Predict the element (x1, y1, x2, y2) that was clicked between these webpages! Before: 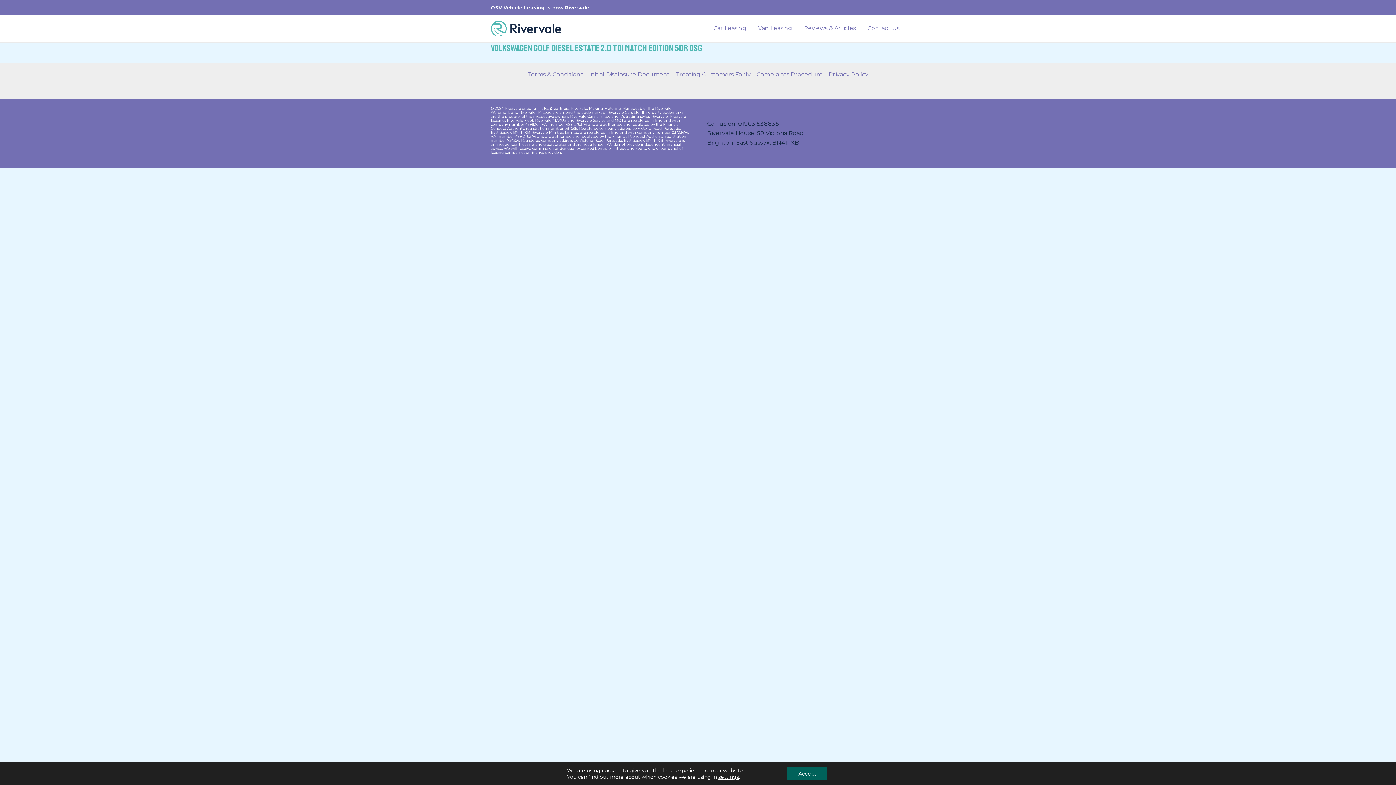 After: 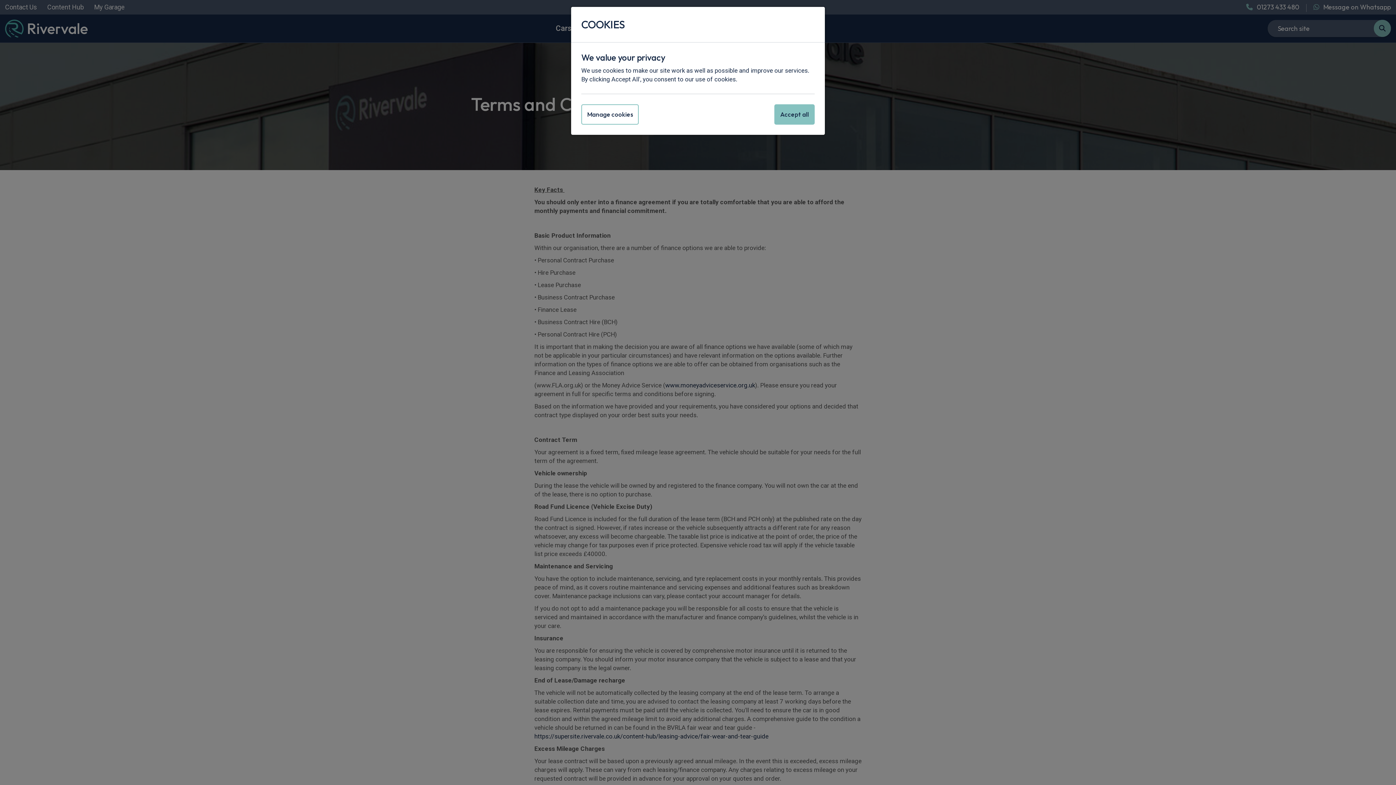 Action: bbox: (527, 69, 586, 79) label: Terms & Conditions